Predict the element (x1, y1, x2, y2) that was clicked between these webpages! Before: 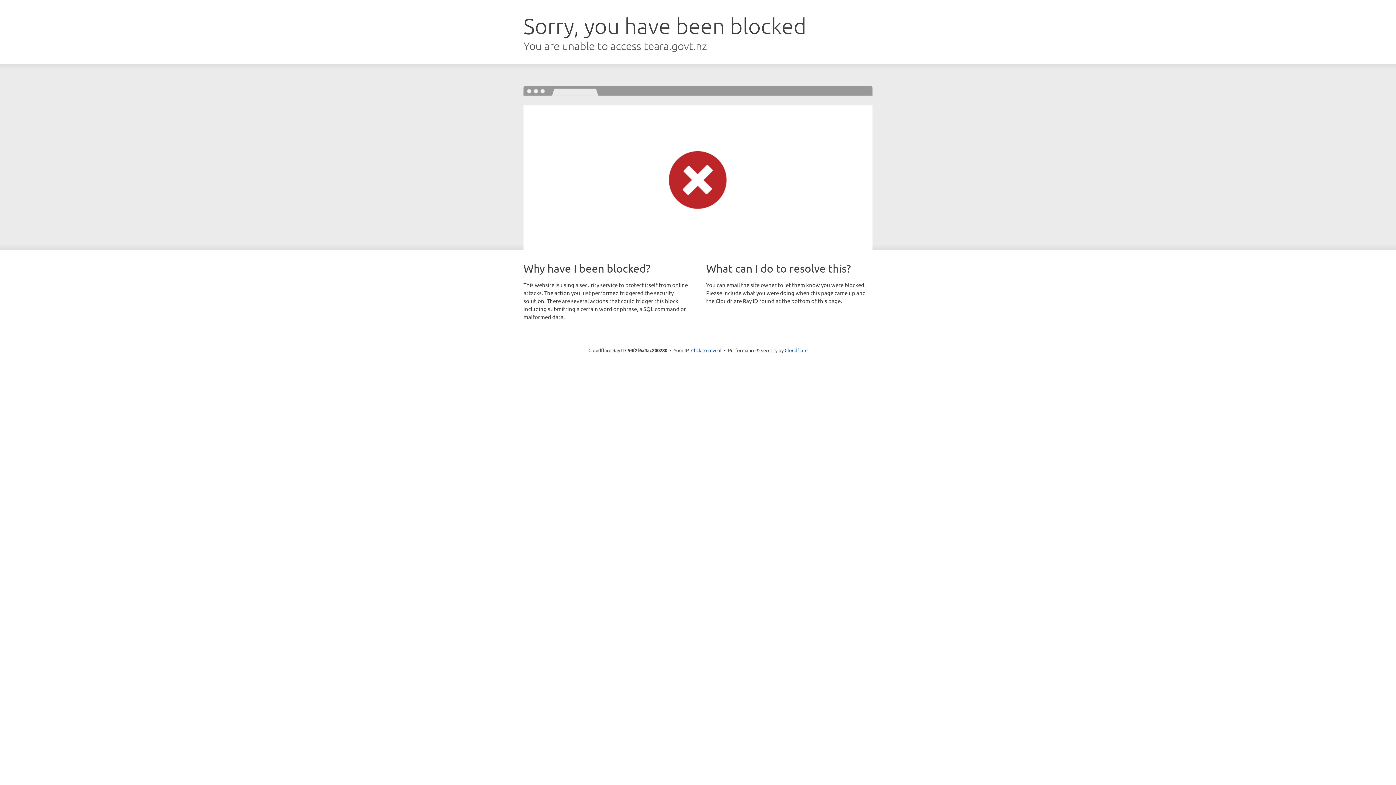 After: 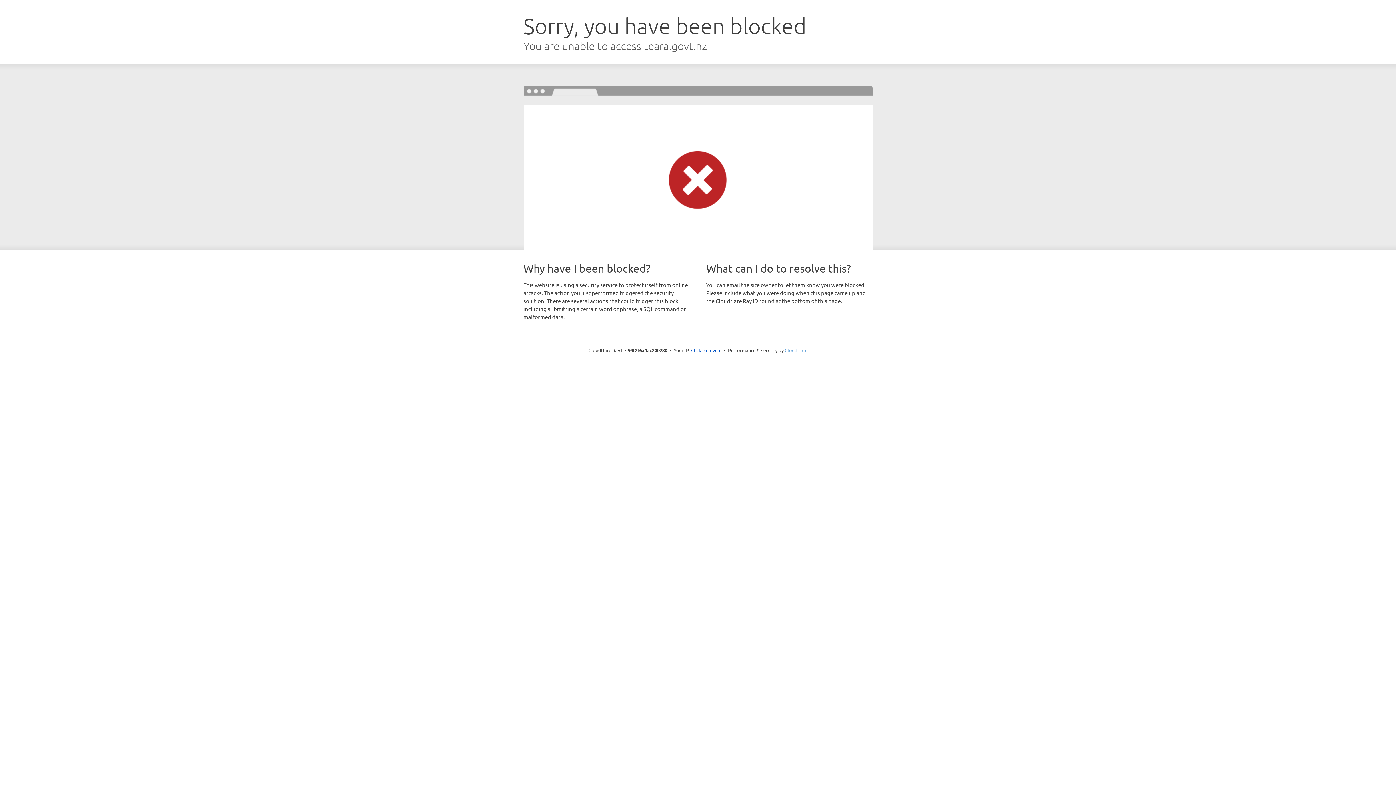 Action: label: Cloudflare bbox: (784, 347, 807, 353)